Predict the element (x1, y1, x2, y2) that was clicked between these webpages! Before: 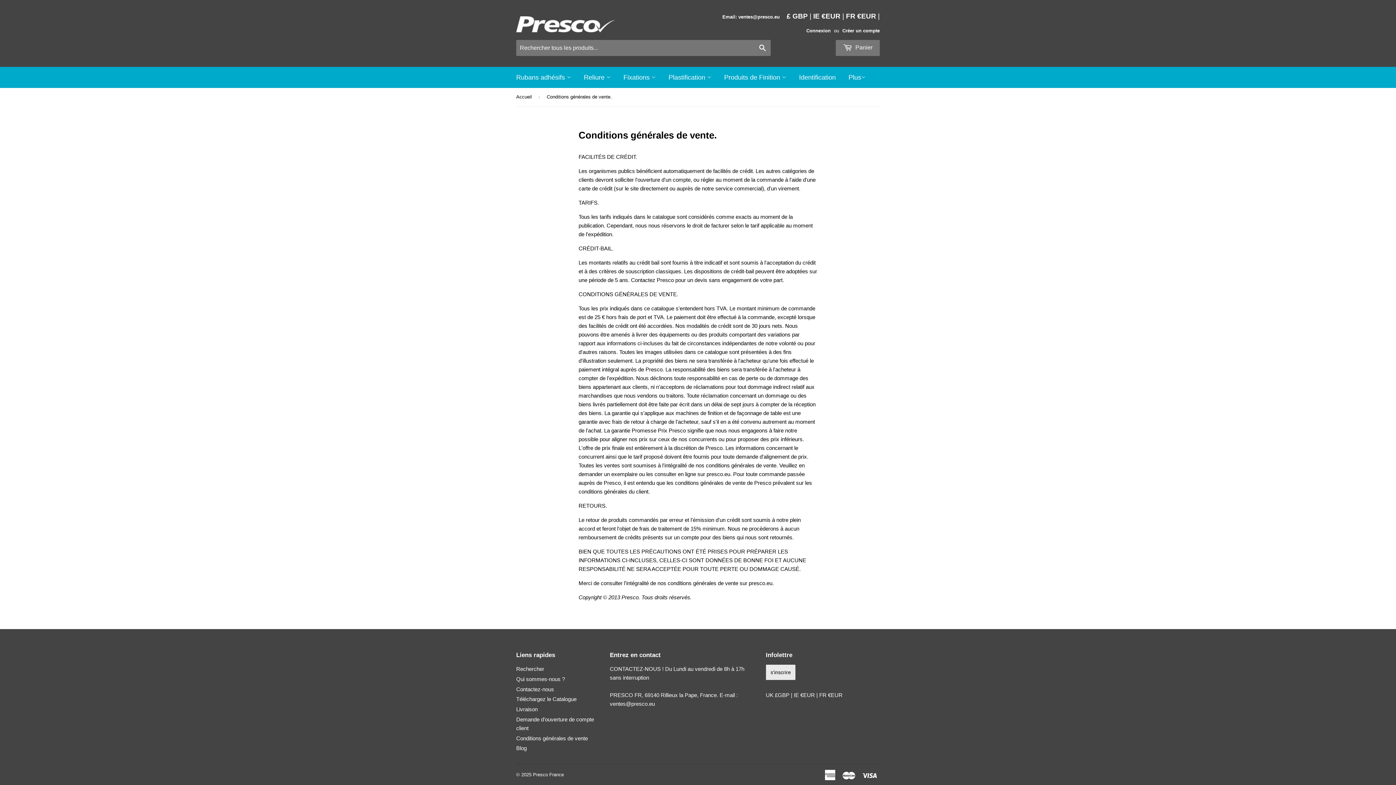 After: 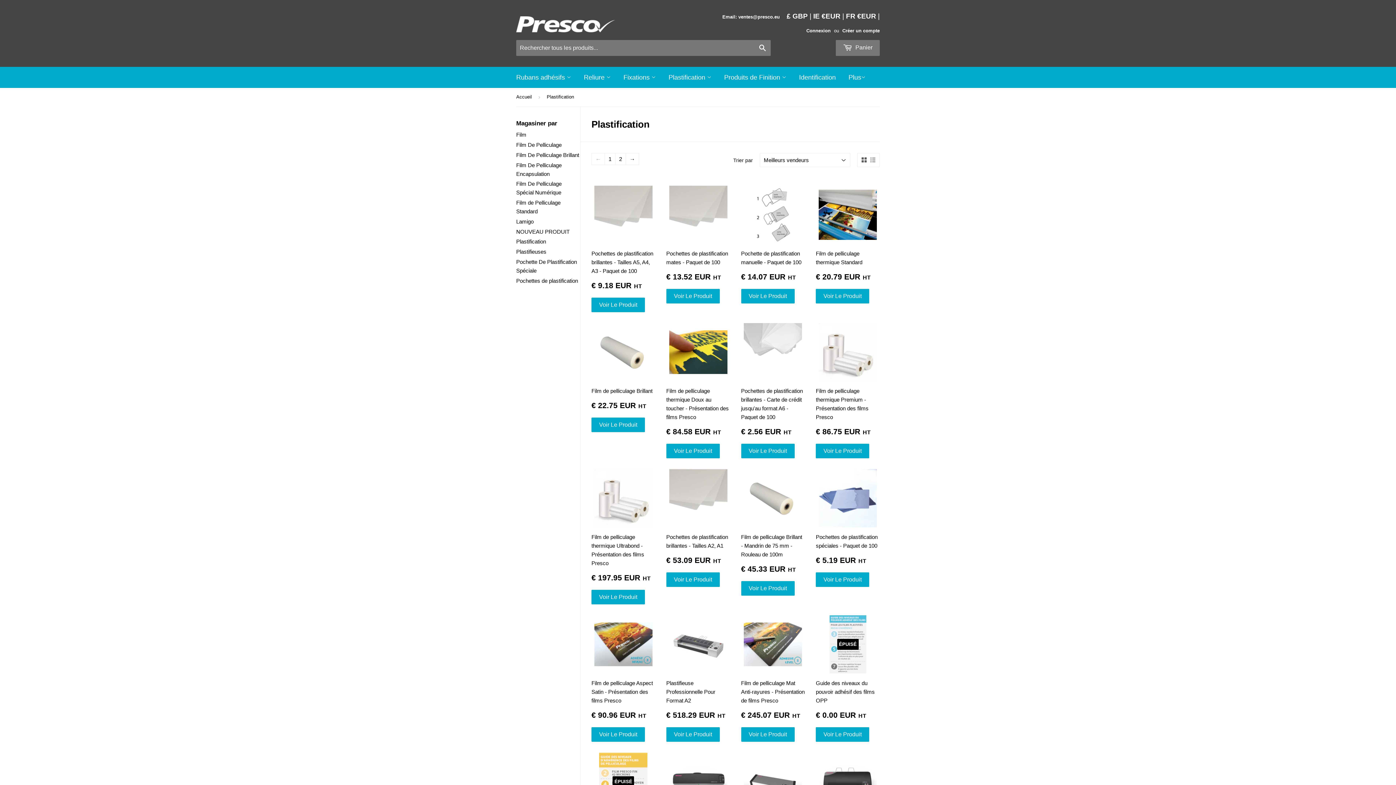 Action: bbox: (663, 66, 717, 88) label: Plastification 